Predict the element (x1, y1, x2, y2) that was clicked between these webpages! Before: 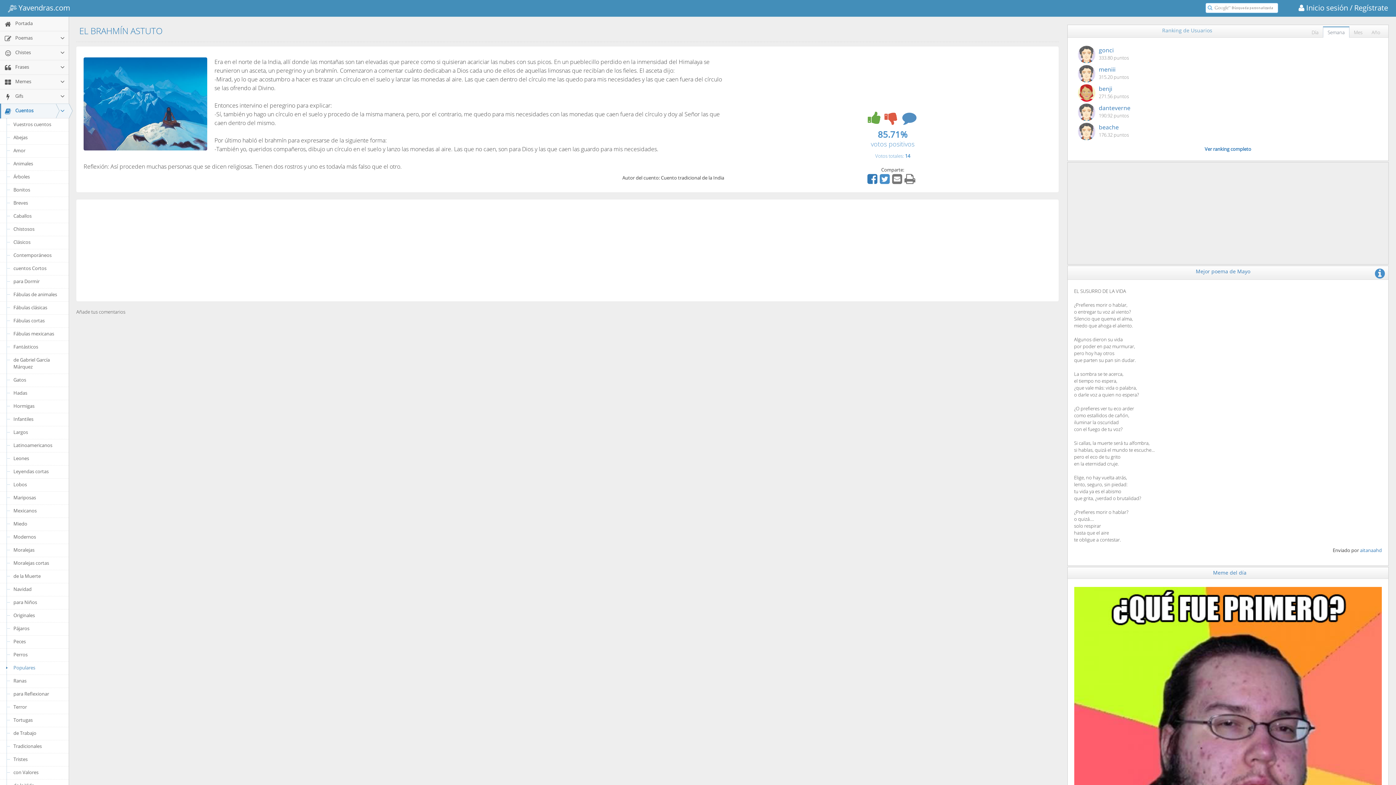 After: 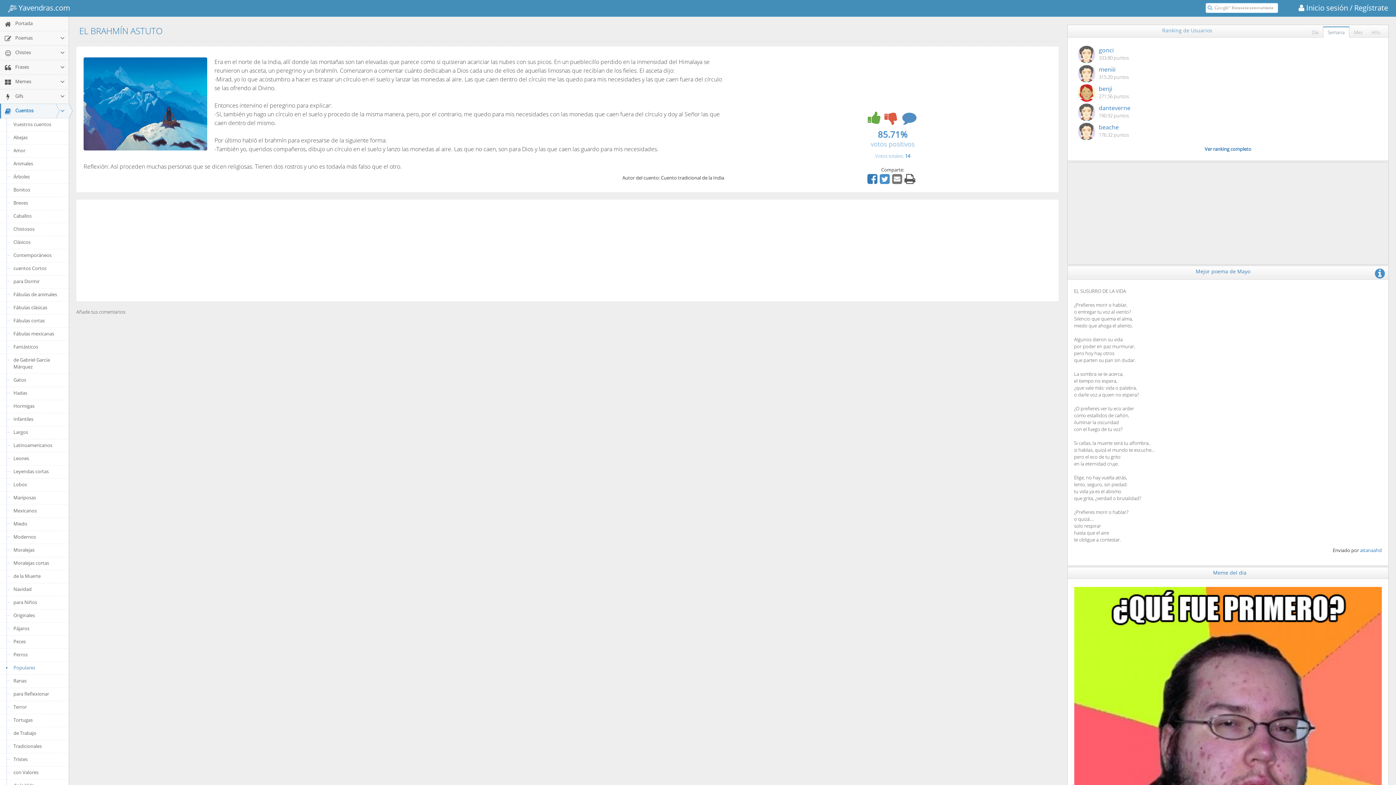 Action: bbox: (904, 178, 917, 184)